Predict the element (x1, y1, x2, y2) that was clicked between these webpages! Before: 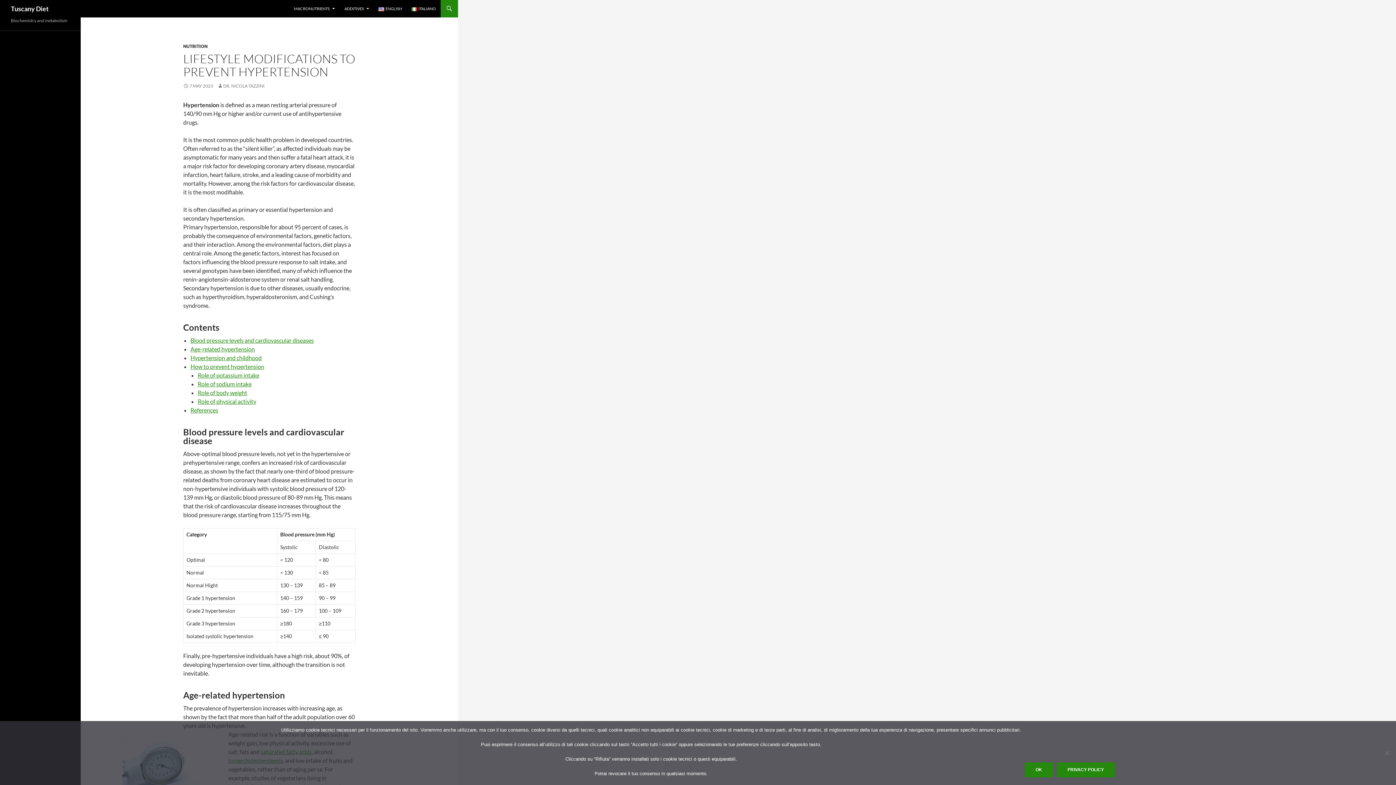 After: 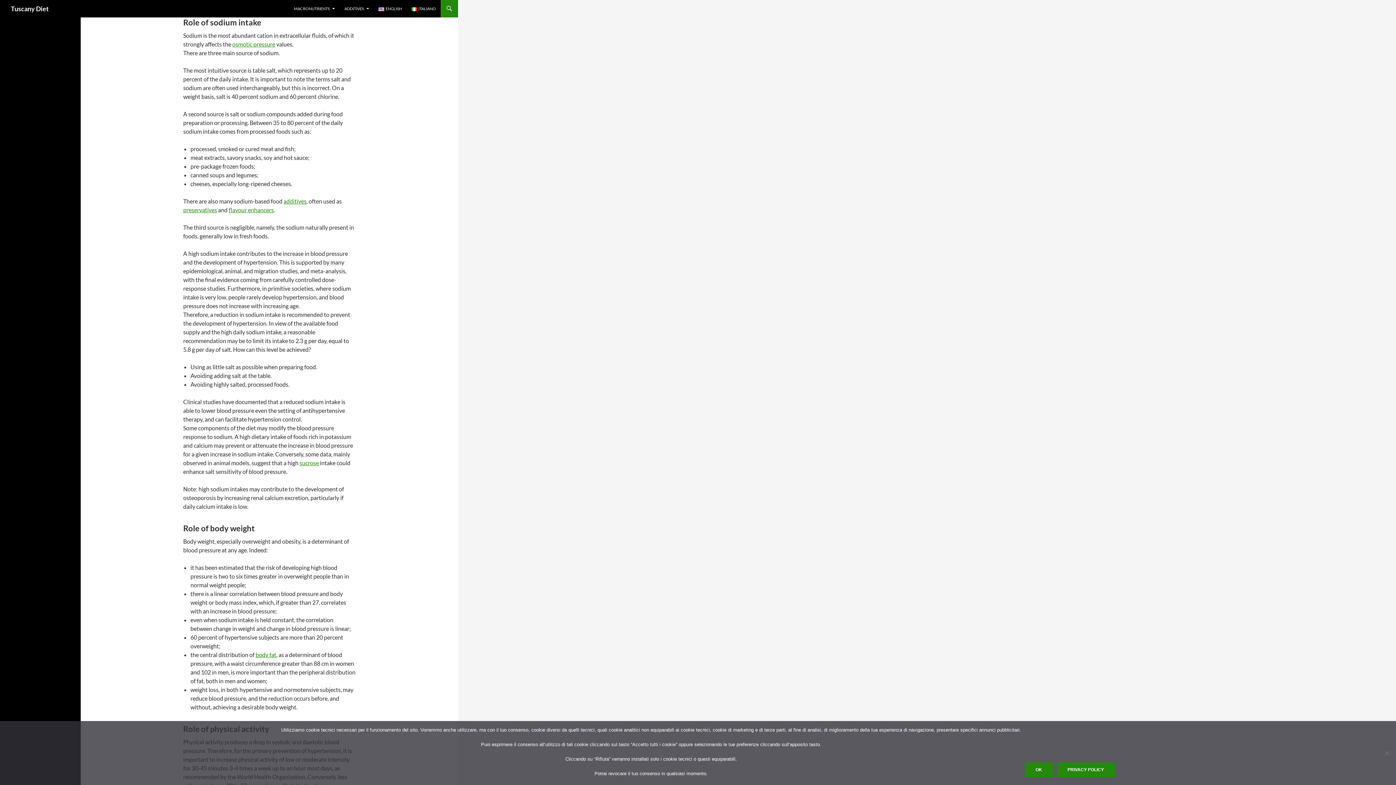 Action: label: Role of sodium intake bbox: (197, 380, 251, 387)